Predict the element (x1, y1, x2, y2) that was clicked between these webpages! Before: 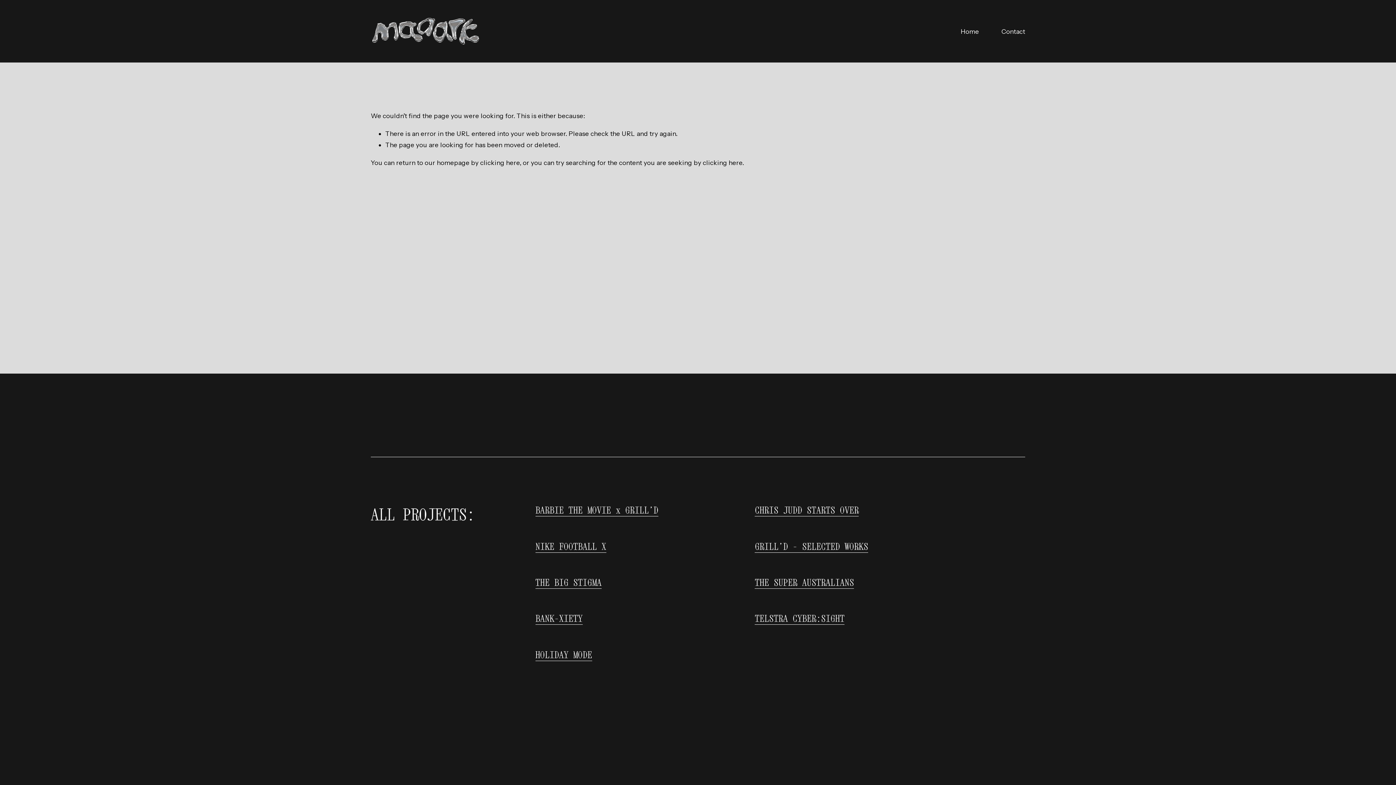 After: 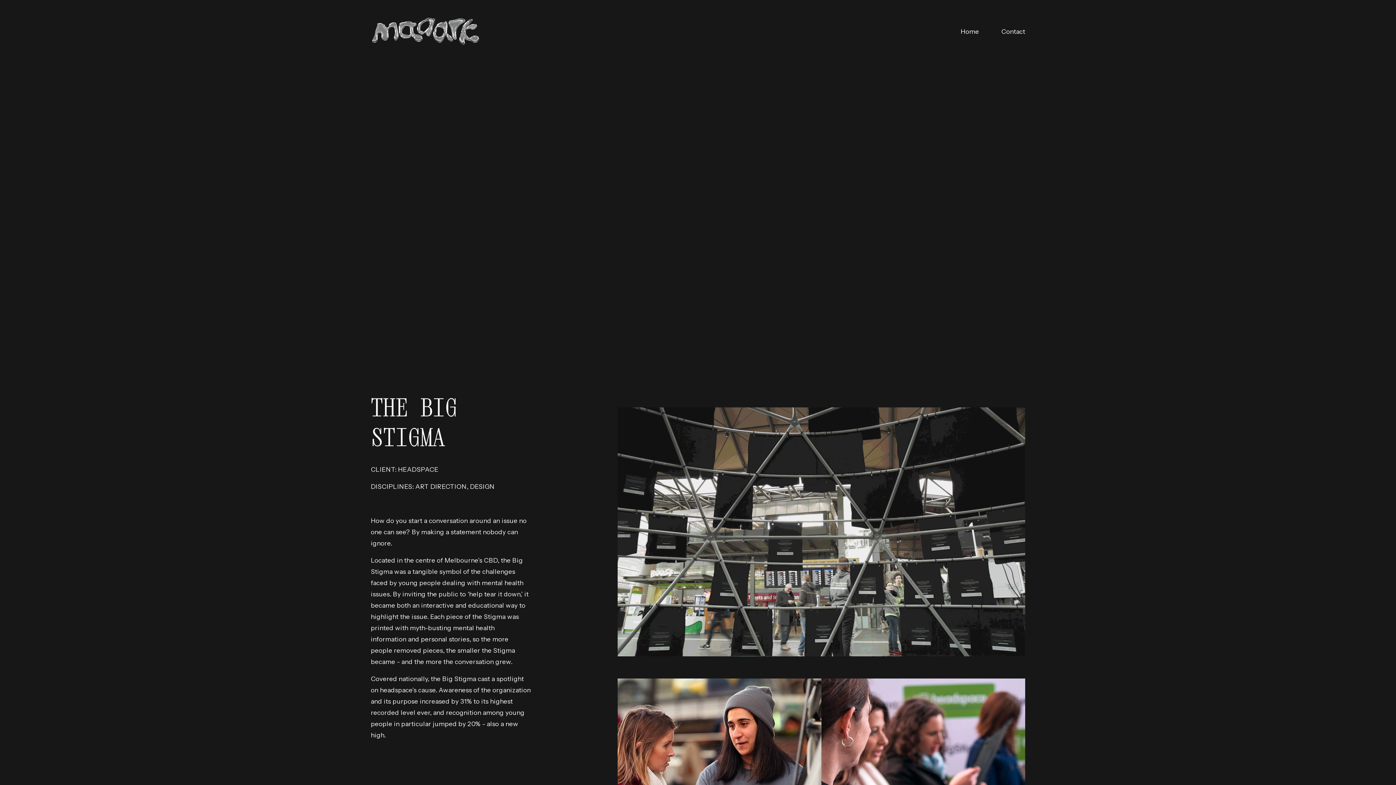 Action: label: THE BIG STIGMA bbox: (535, 576, 601, 589)